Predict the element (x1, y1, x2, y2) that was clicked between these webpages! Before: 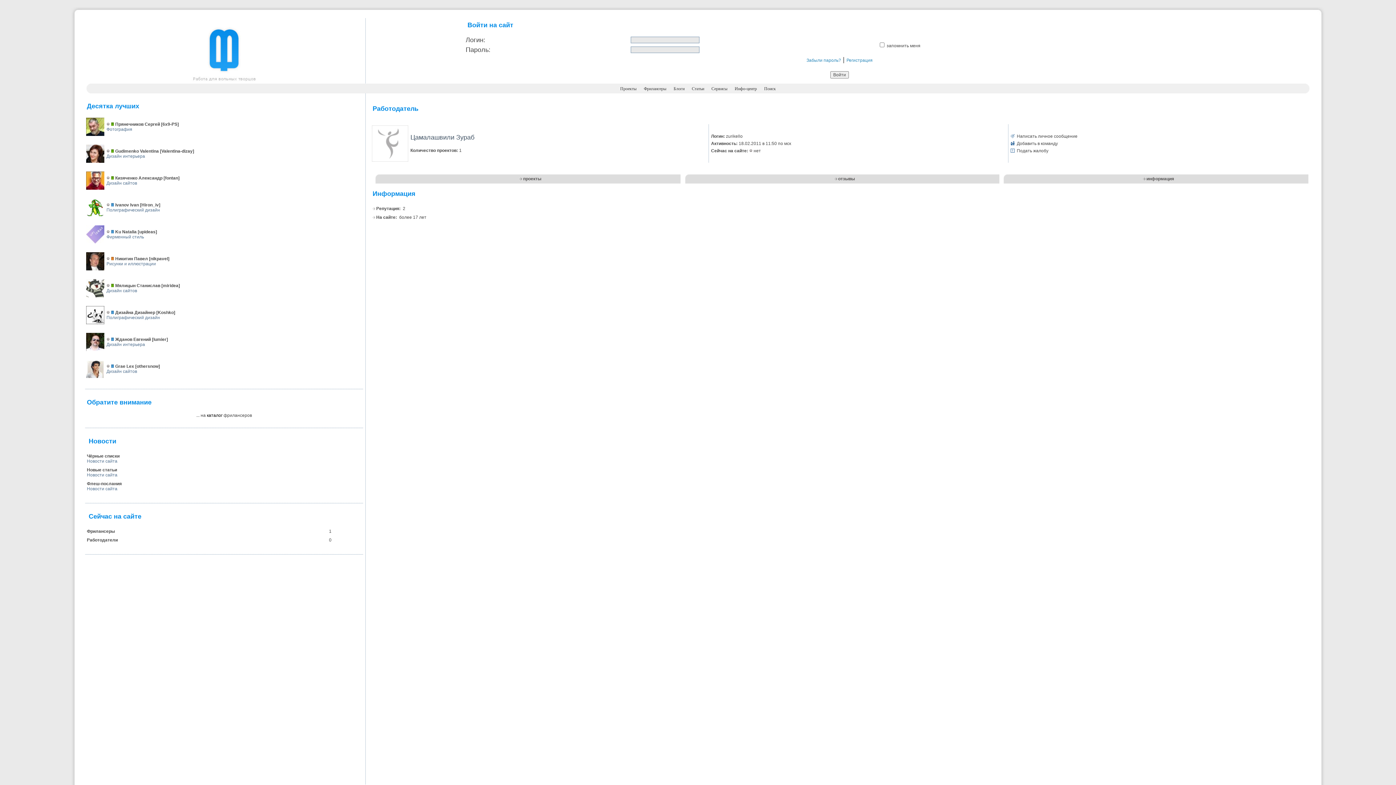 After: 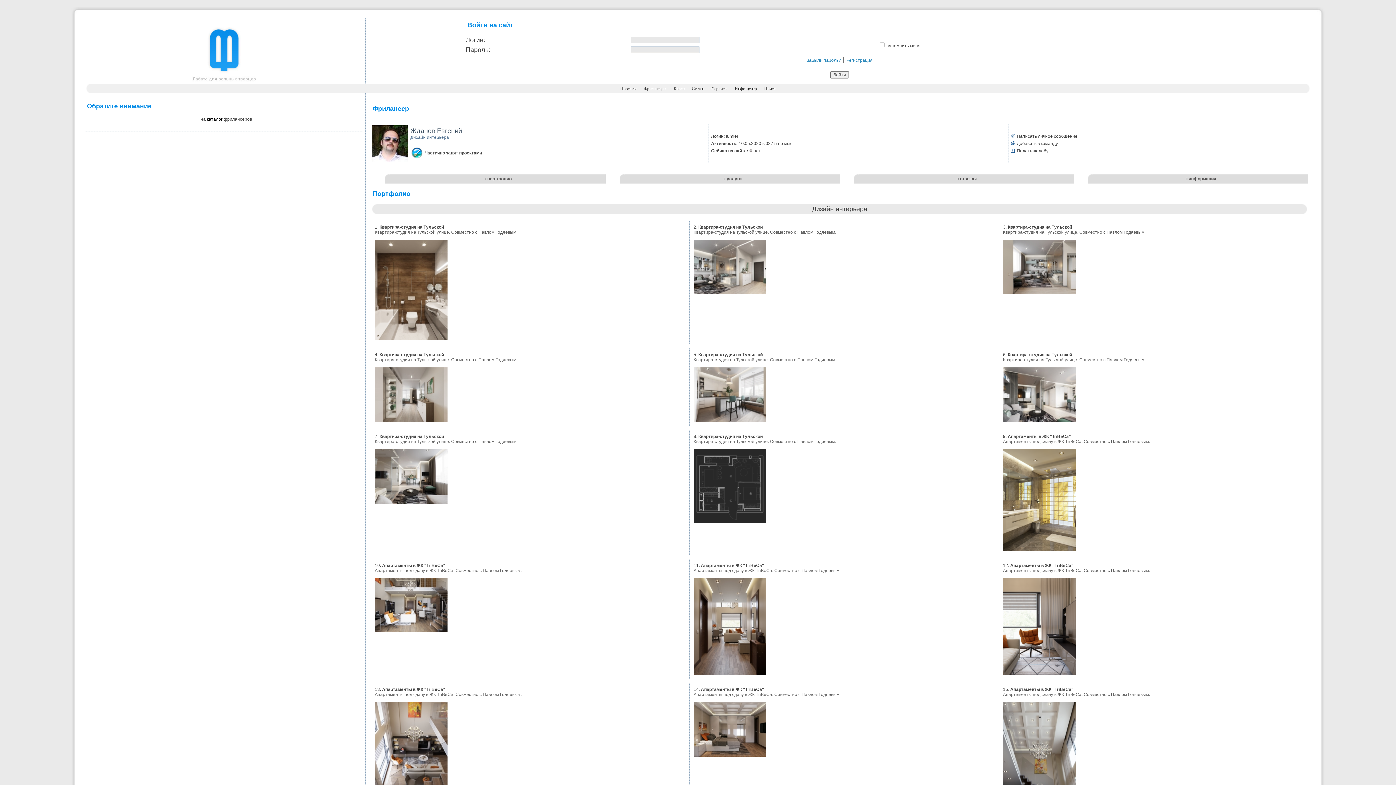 Action: label: Жданов Евгений bbox: (115, 337, 150, 342)